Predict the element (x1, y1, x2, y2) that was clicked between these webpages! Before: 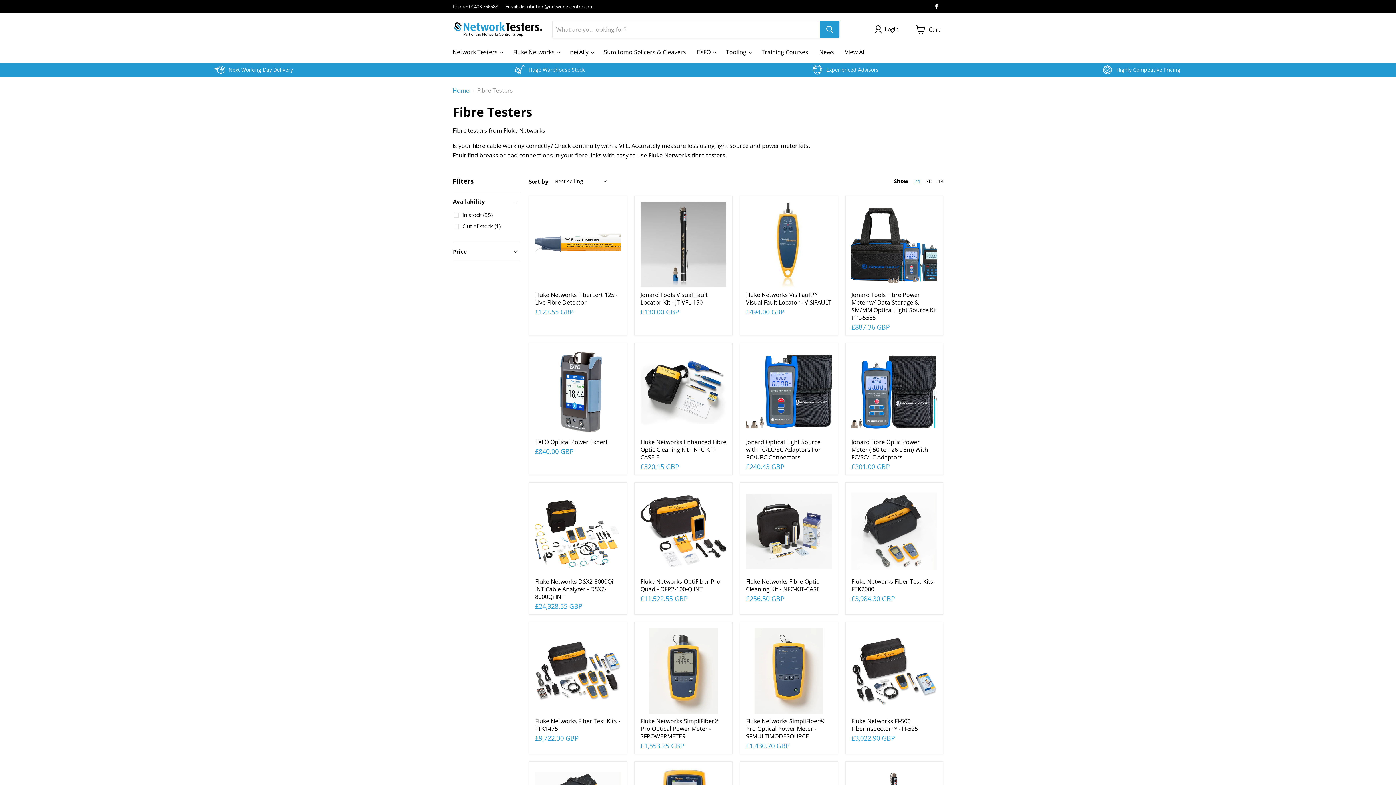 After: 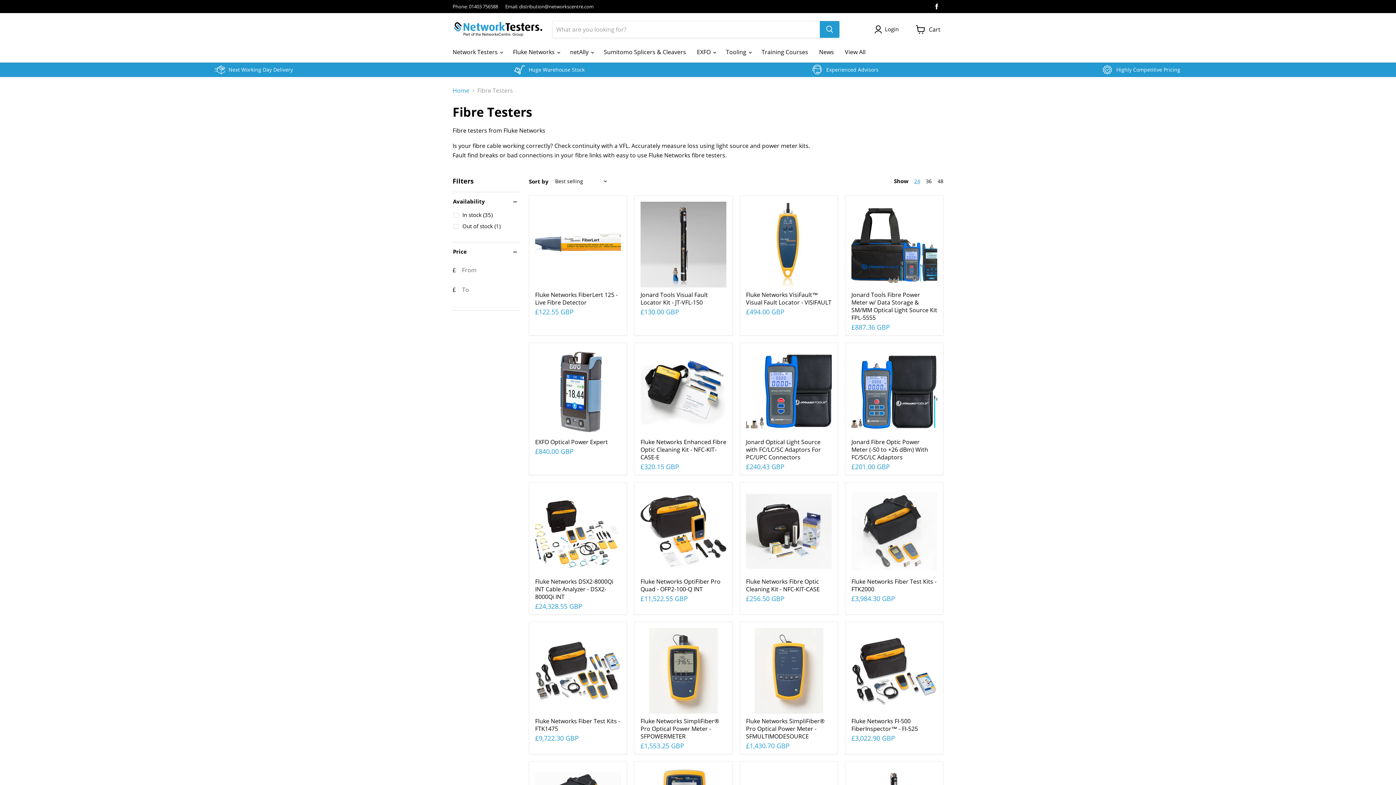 Action: bbox: (452, 248, 520, 255) label: Price